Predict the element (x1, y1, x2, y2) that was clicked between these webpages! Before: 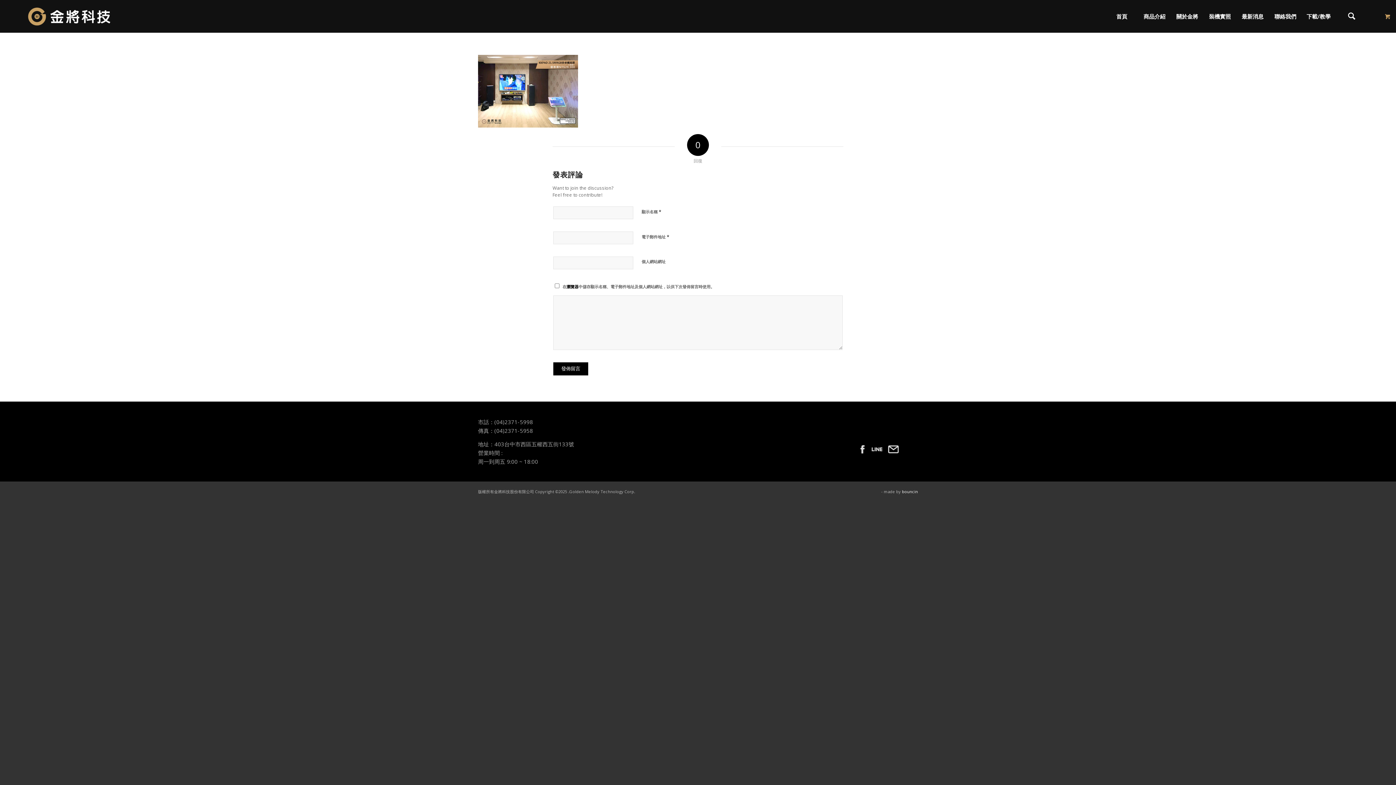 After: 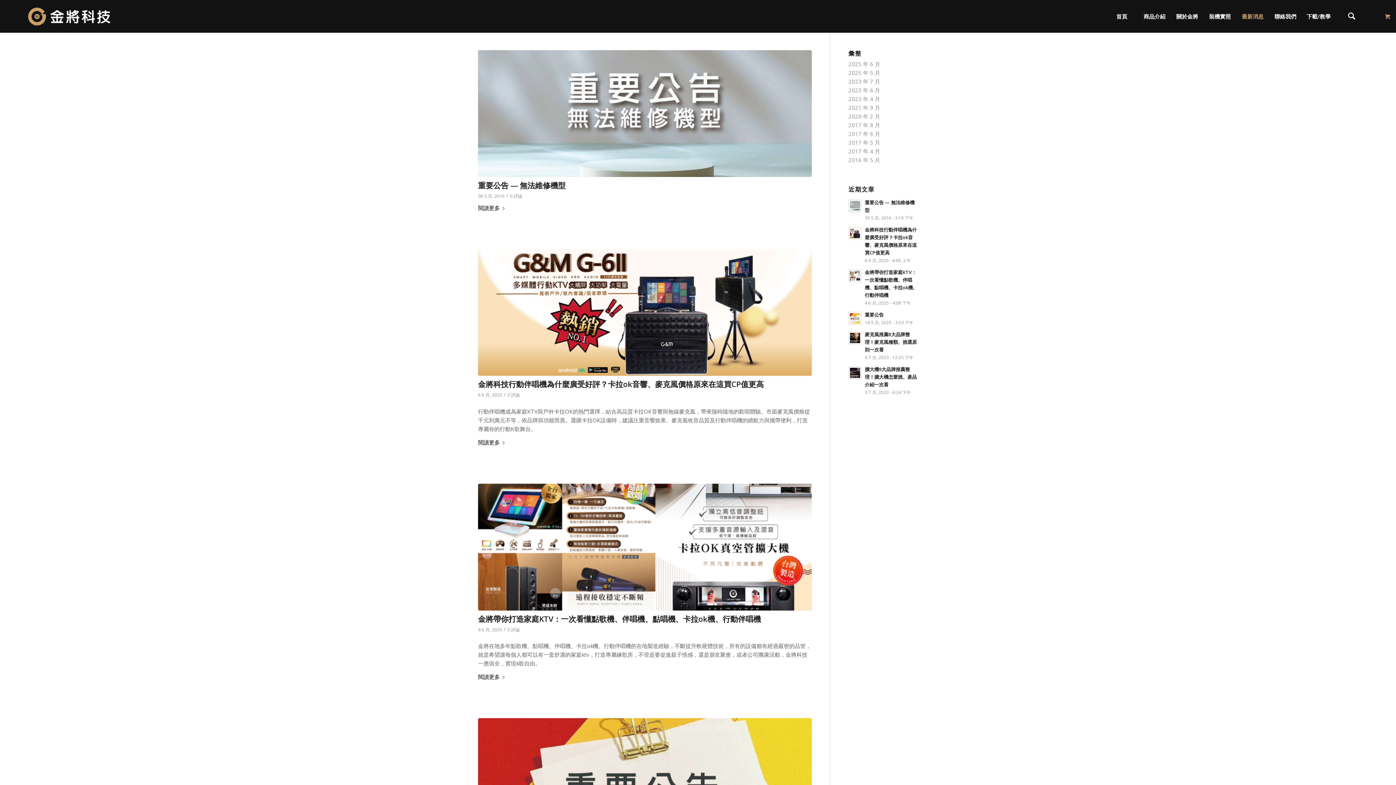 Action: bbox: (1236, 0, 1269, 32) label: 最新消息